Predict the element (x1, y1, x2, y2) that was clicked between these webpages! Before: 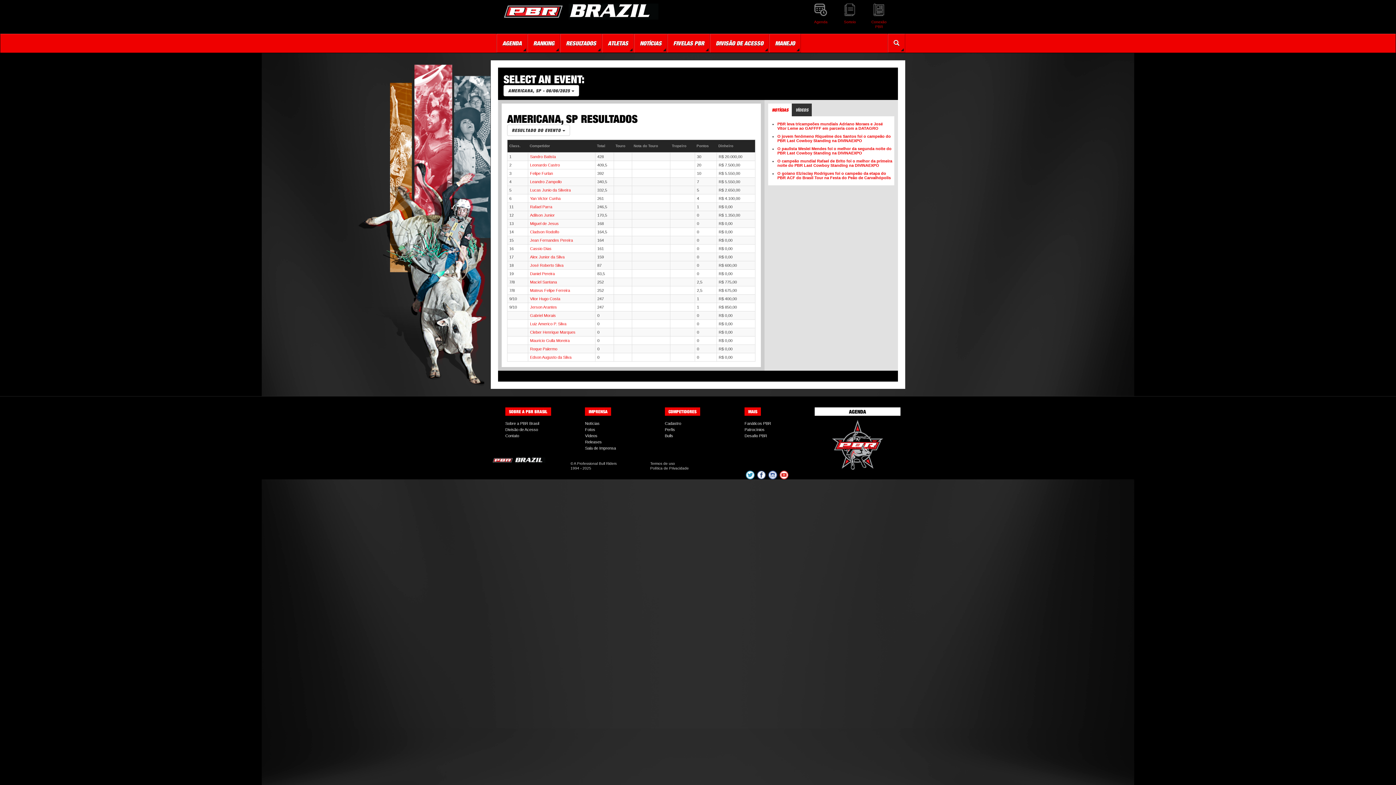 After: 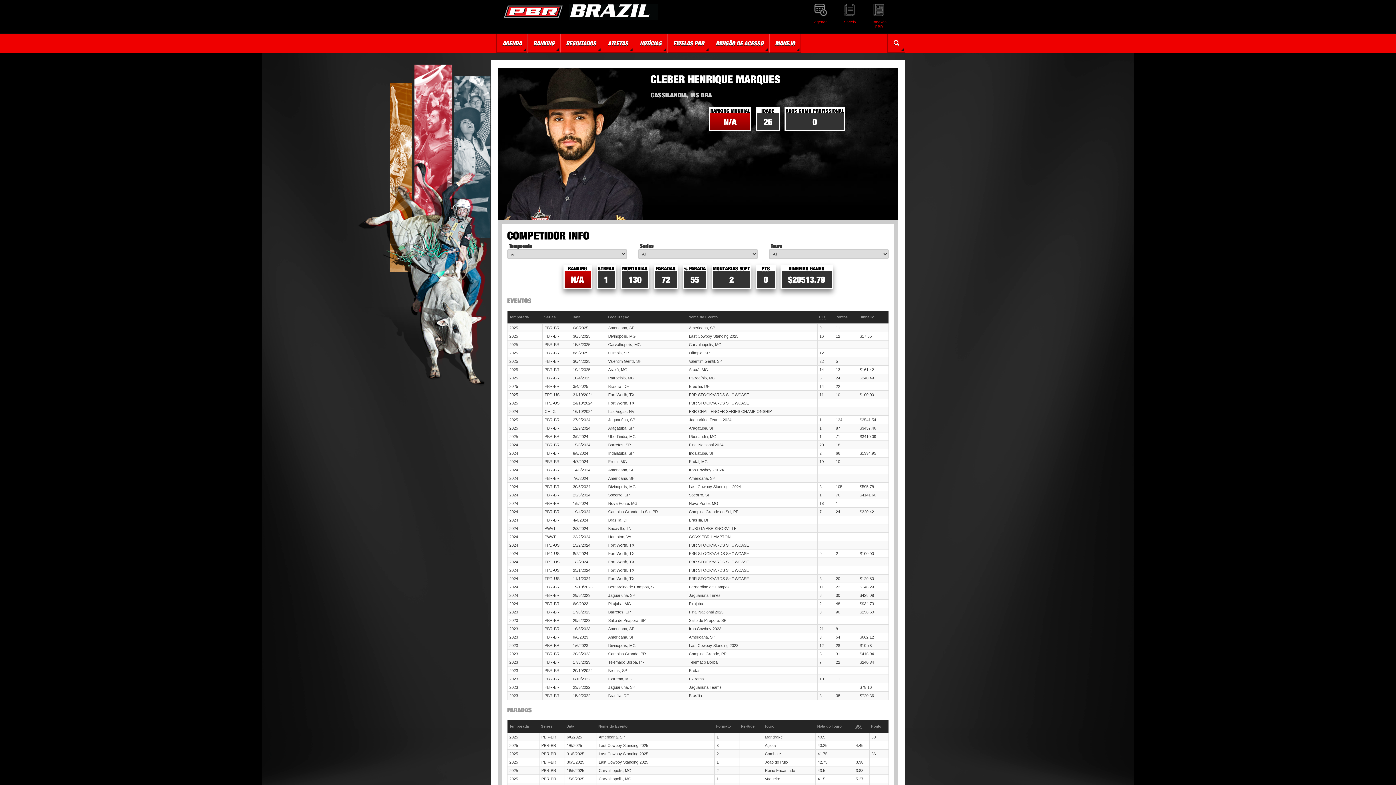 Action: label: Cleber Henrique Marques bbox: (530, 330, 575, 334)